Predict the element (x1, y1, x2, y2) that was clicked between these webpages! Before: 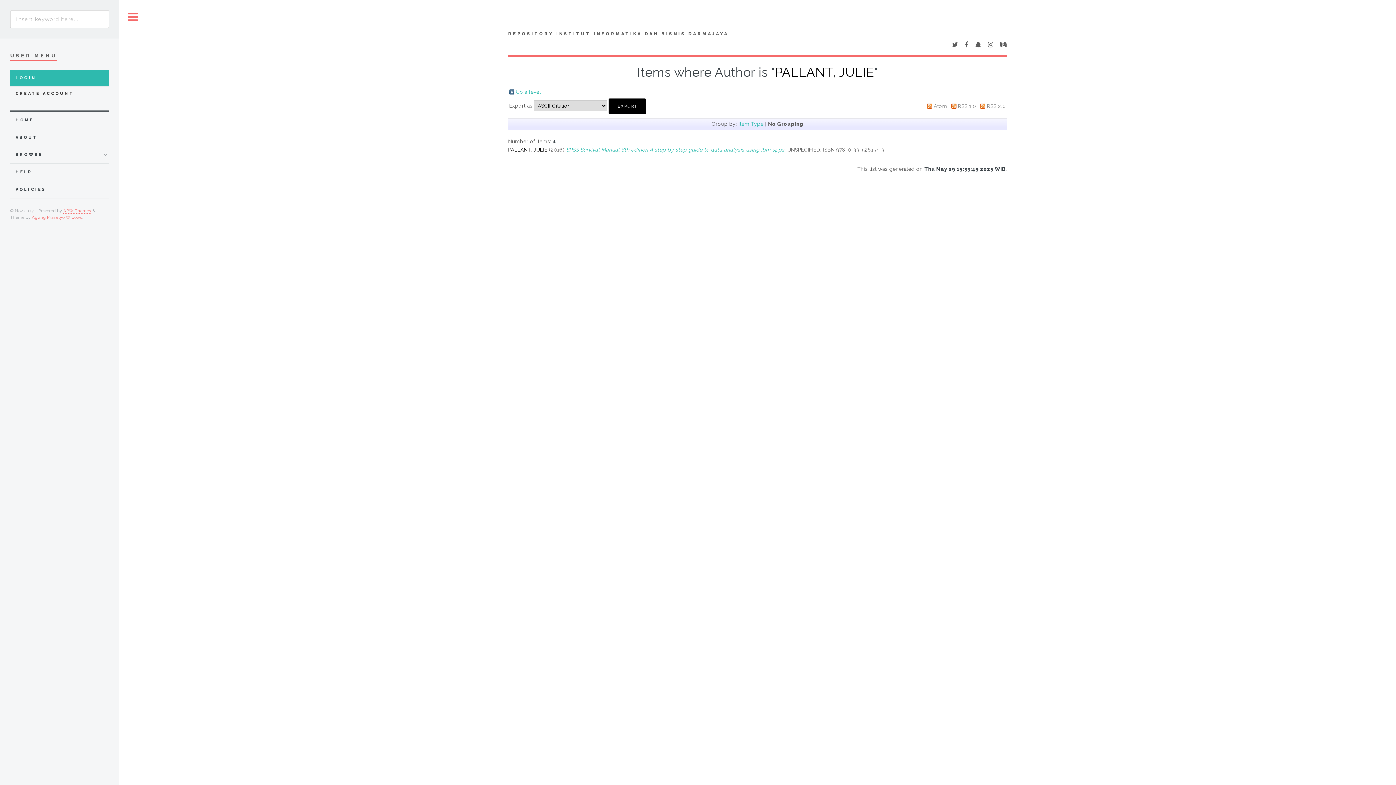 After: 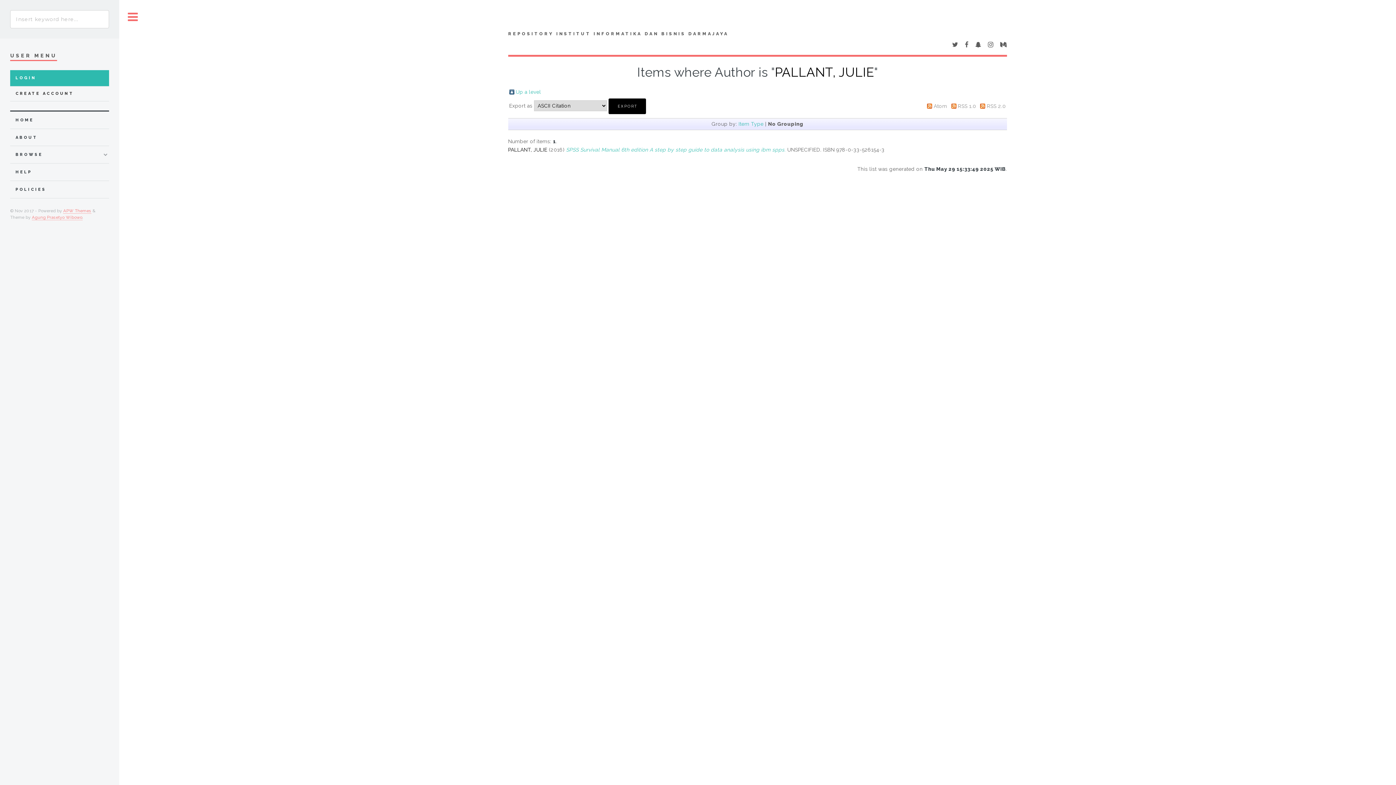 Action: bbox: (952, 42, 958, 48)